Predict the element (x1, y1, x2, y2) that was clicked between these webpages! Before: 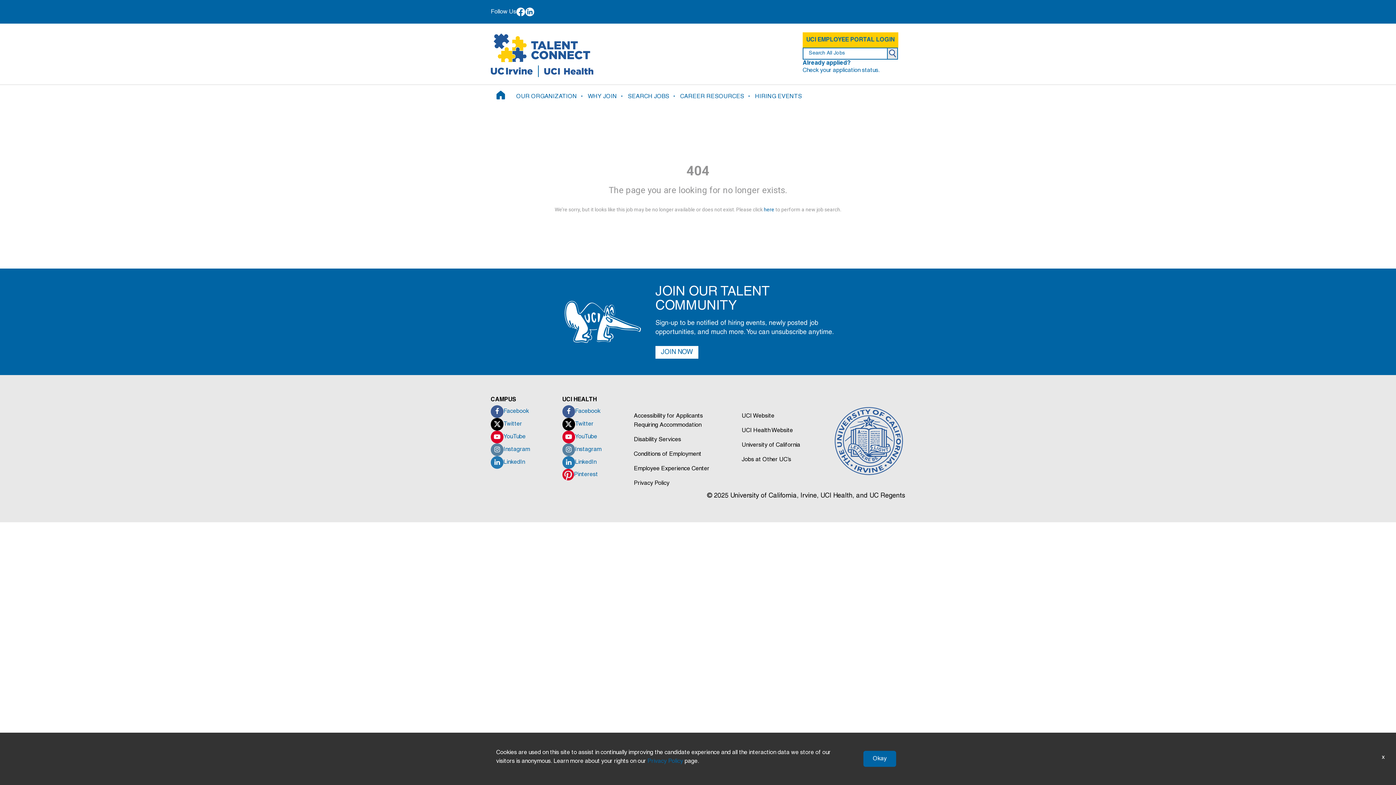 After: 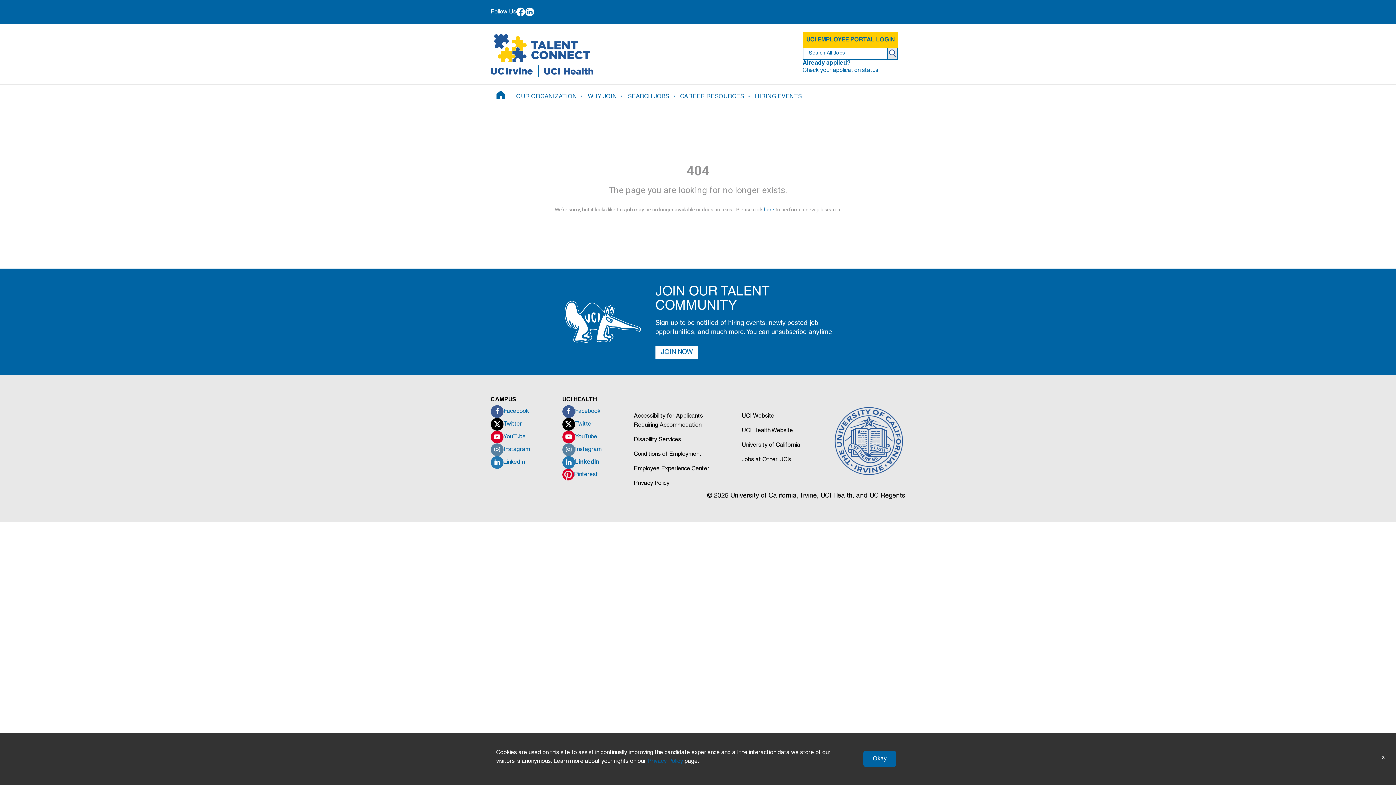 Action: label: LinkedIn bbox: (562, 456, 601, 468)